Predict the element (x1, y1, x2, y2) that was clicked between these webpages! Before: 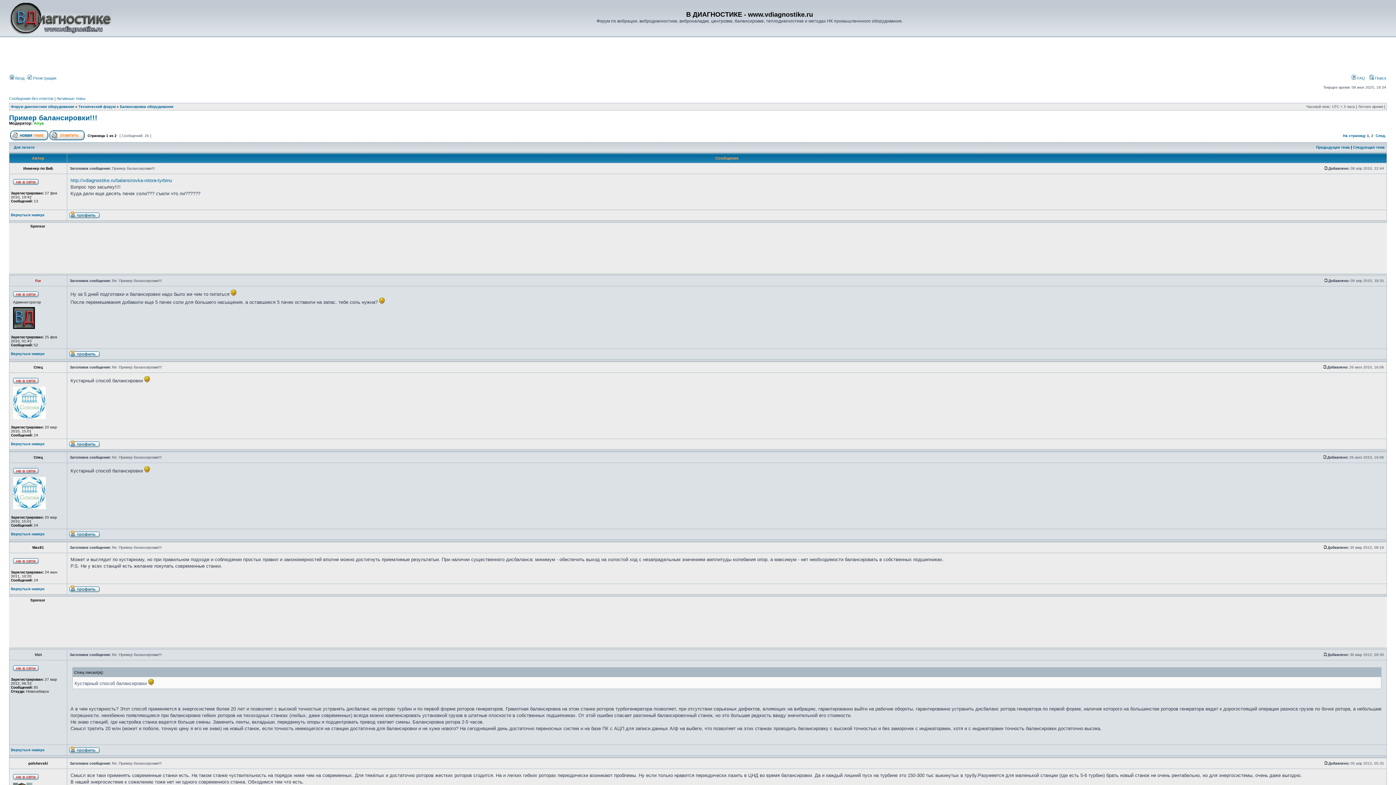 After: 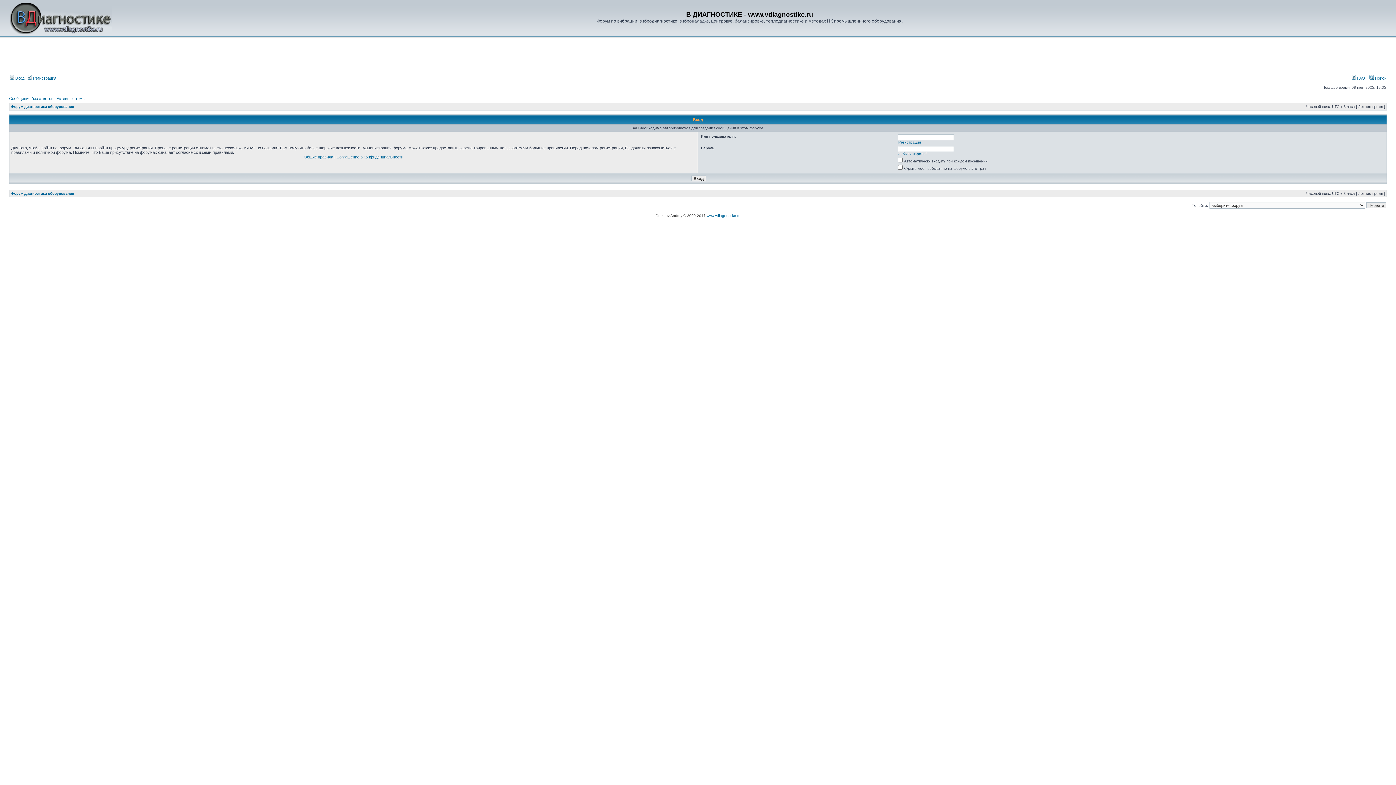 Action: bbox: (10, 137, 48, 141)